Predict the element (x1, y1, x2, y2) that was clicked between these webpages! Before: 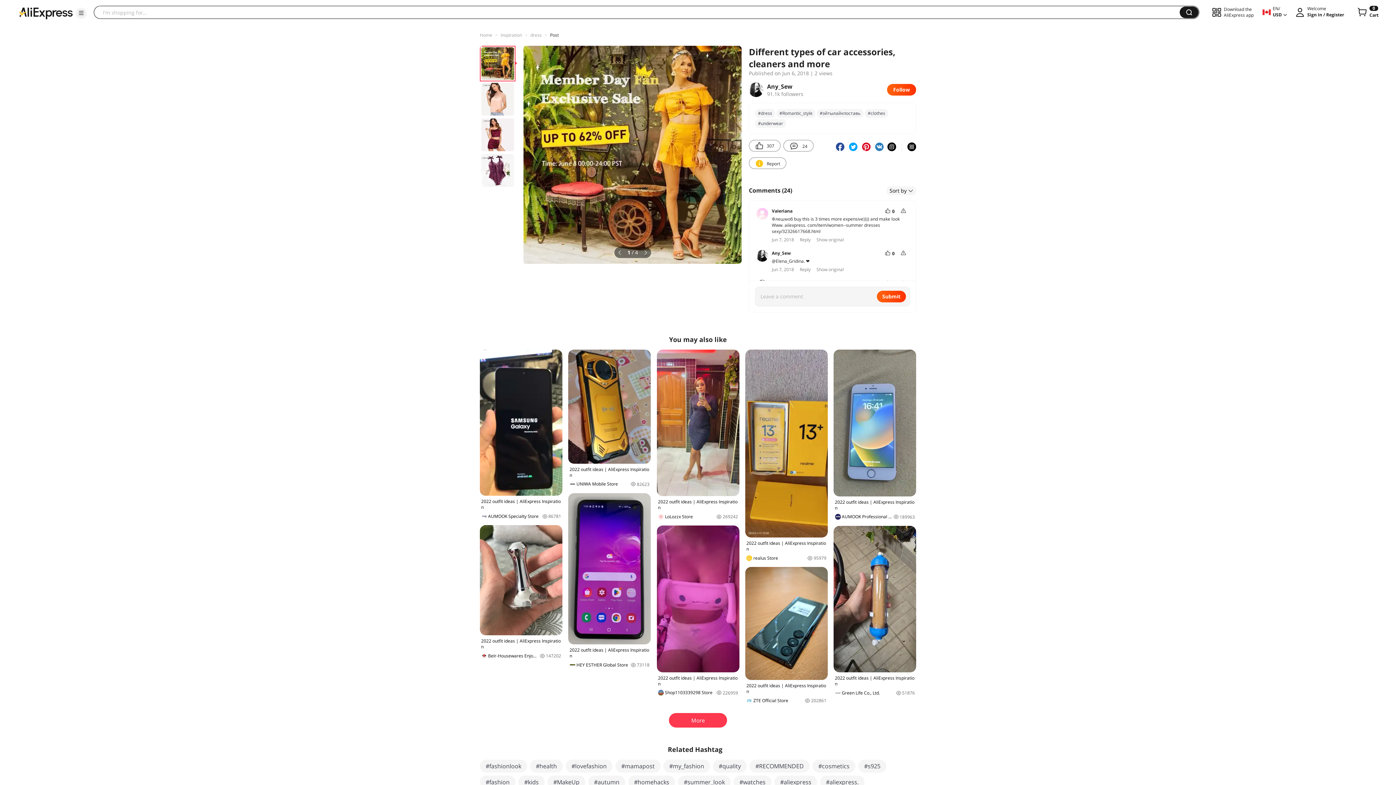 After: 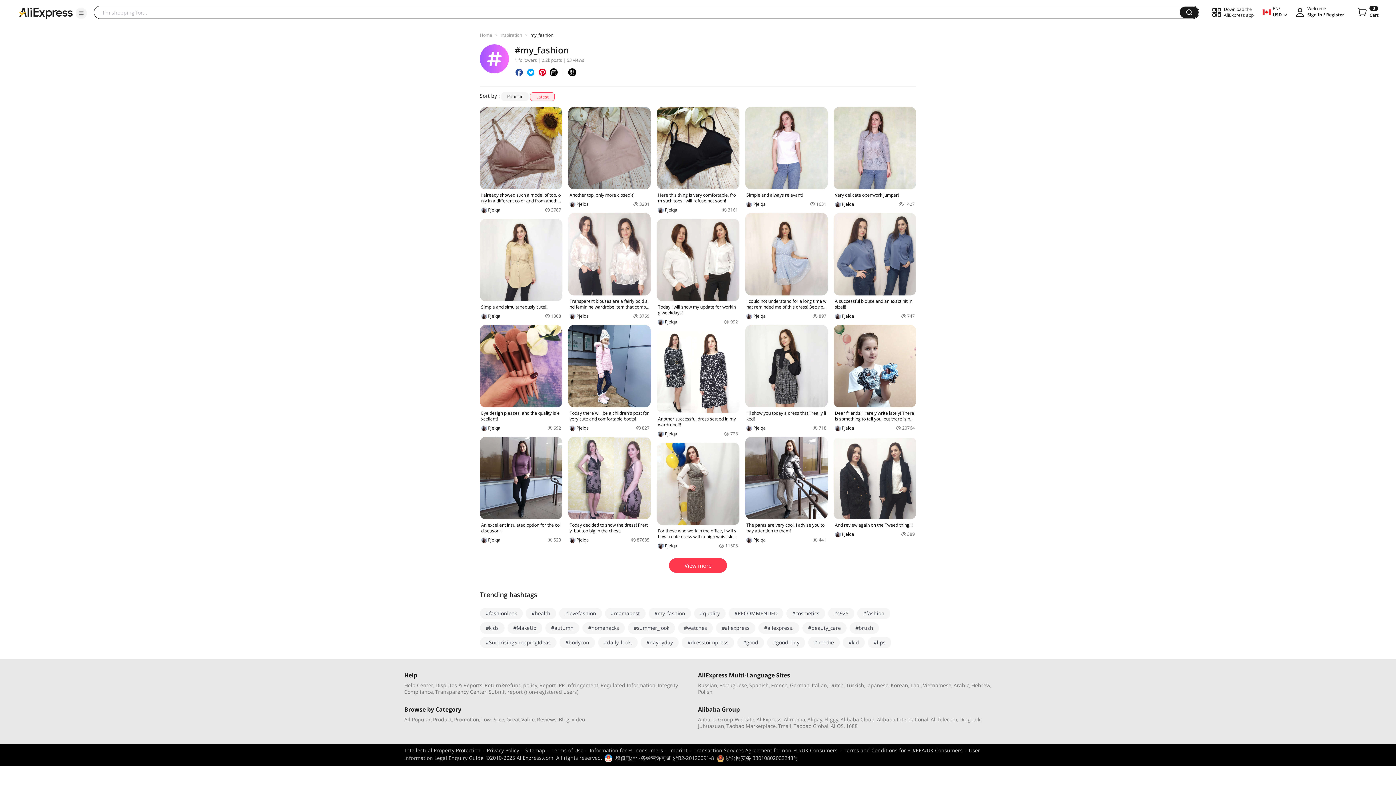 Action: label: #my_fashion bbox: (663, 760, 710, 773)